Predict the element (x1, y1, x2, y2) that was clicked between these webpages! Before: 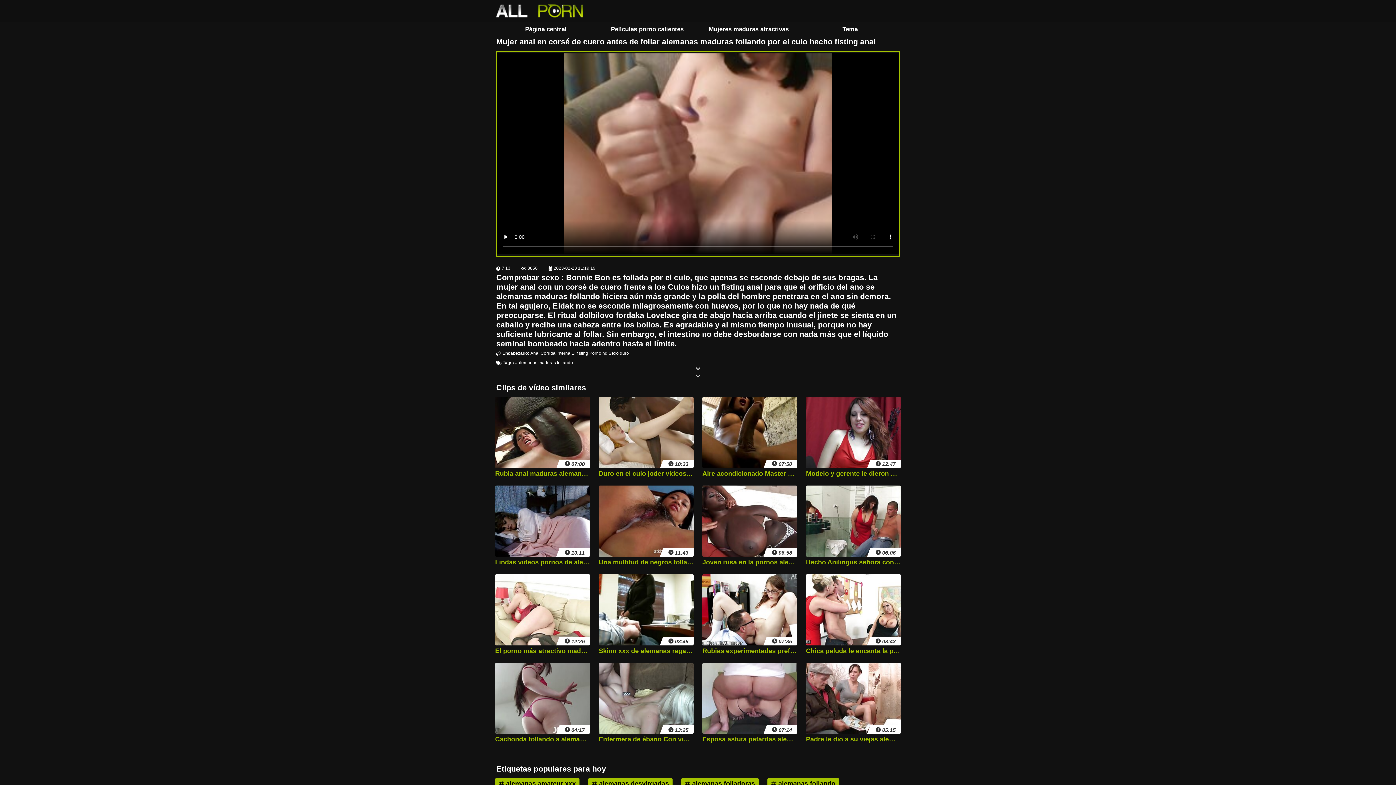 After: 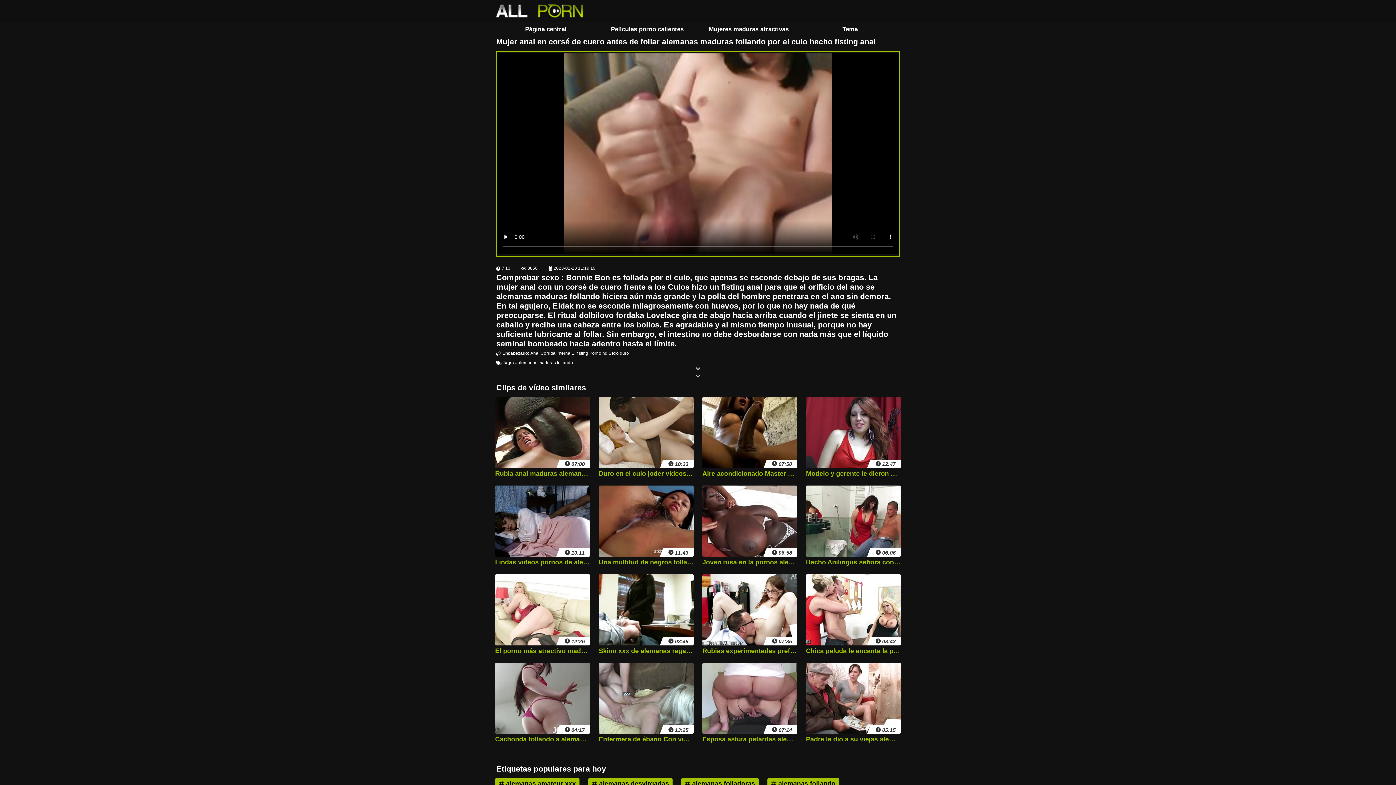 Action: label: El fisting bbox: (571, 351, 588, 356)